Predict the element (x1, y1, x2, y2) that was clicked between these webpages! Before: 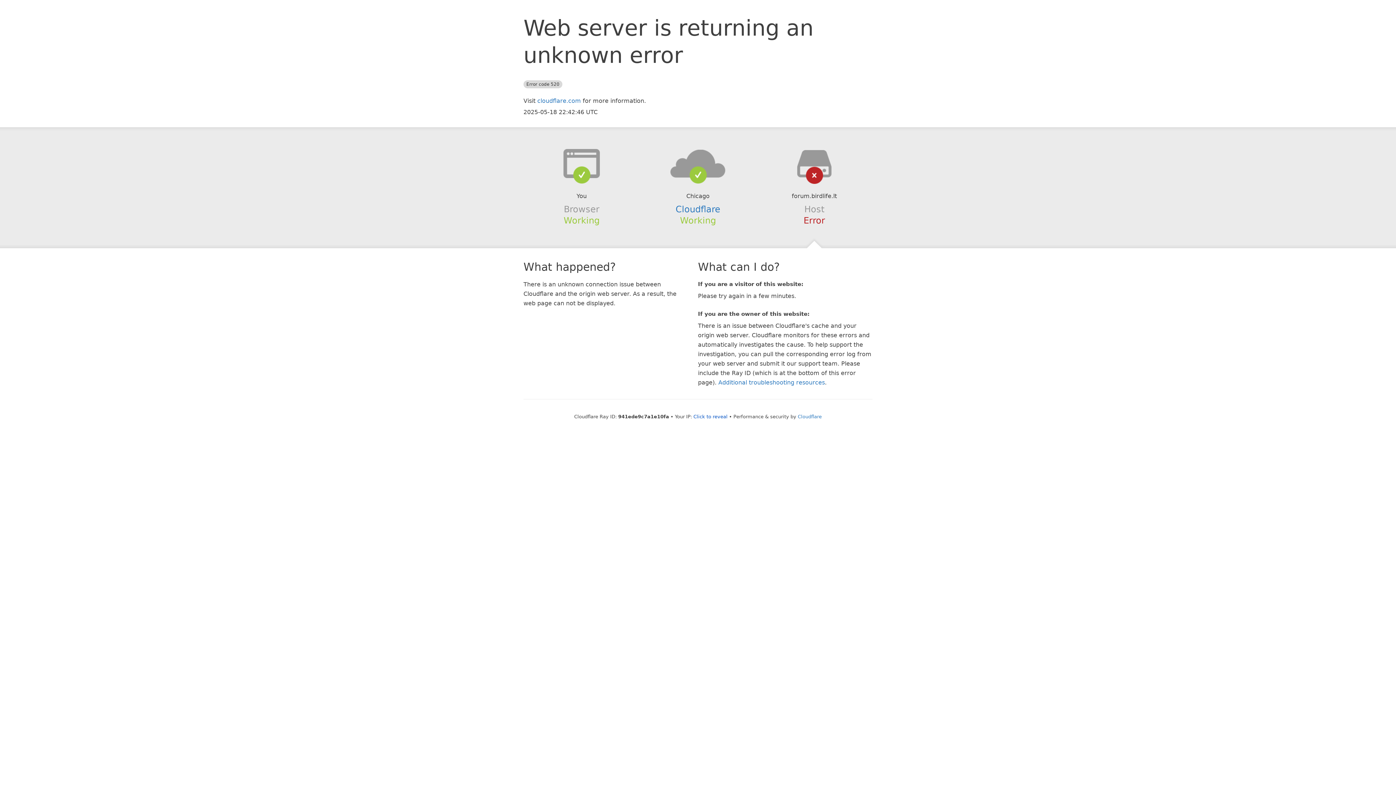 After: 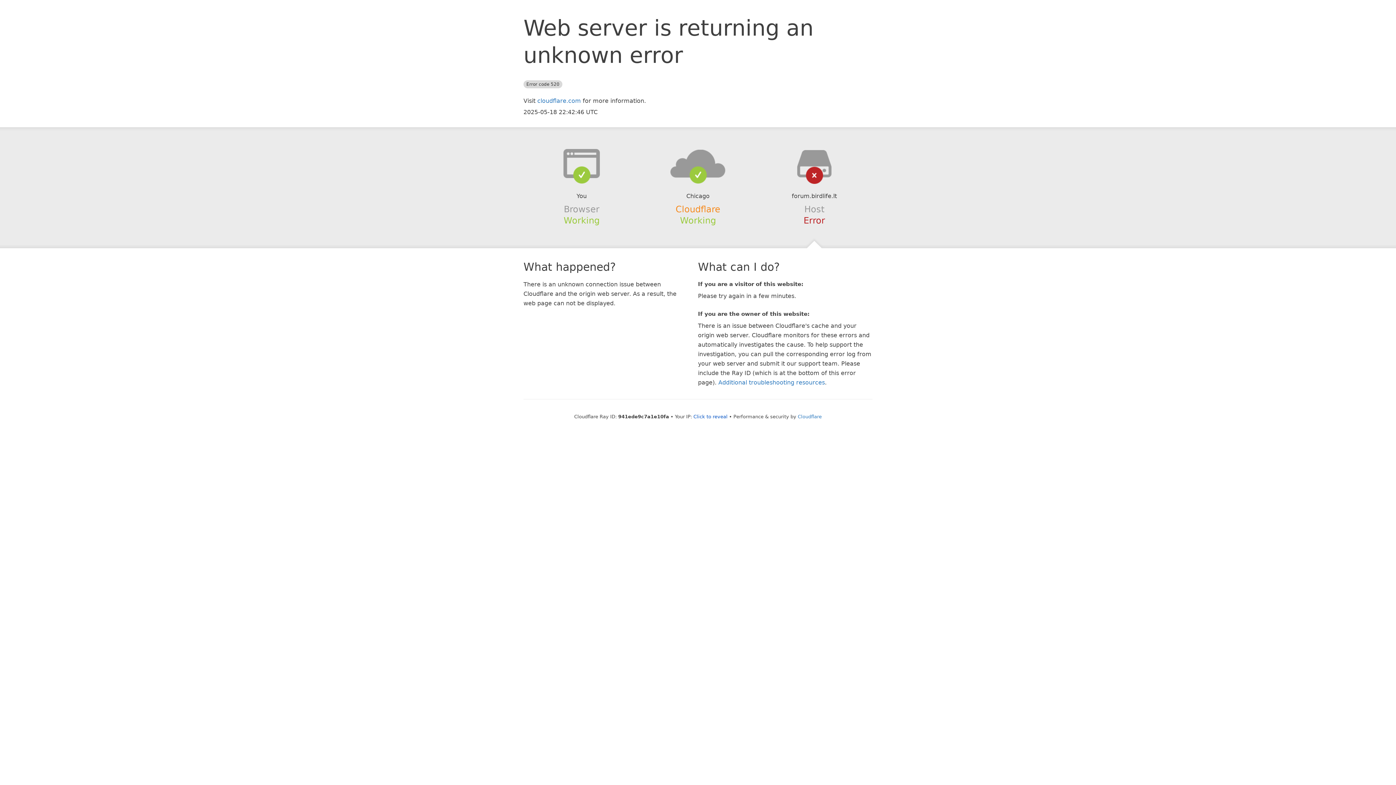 Action: bbox: (675, 204, 720, 214) label: Cloudflare